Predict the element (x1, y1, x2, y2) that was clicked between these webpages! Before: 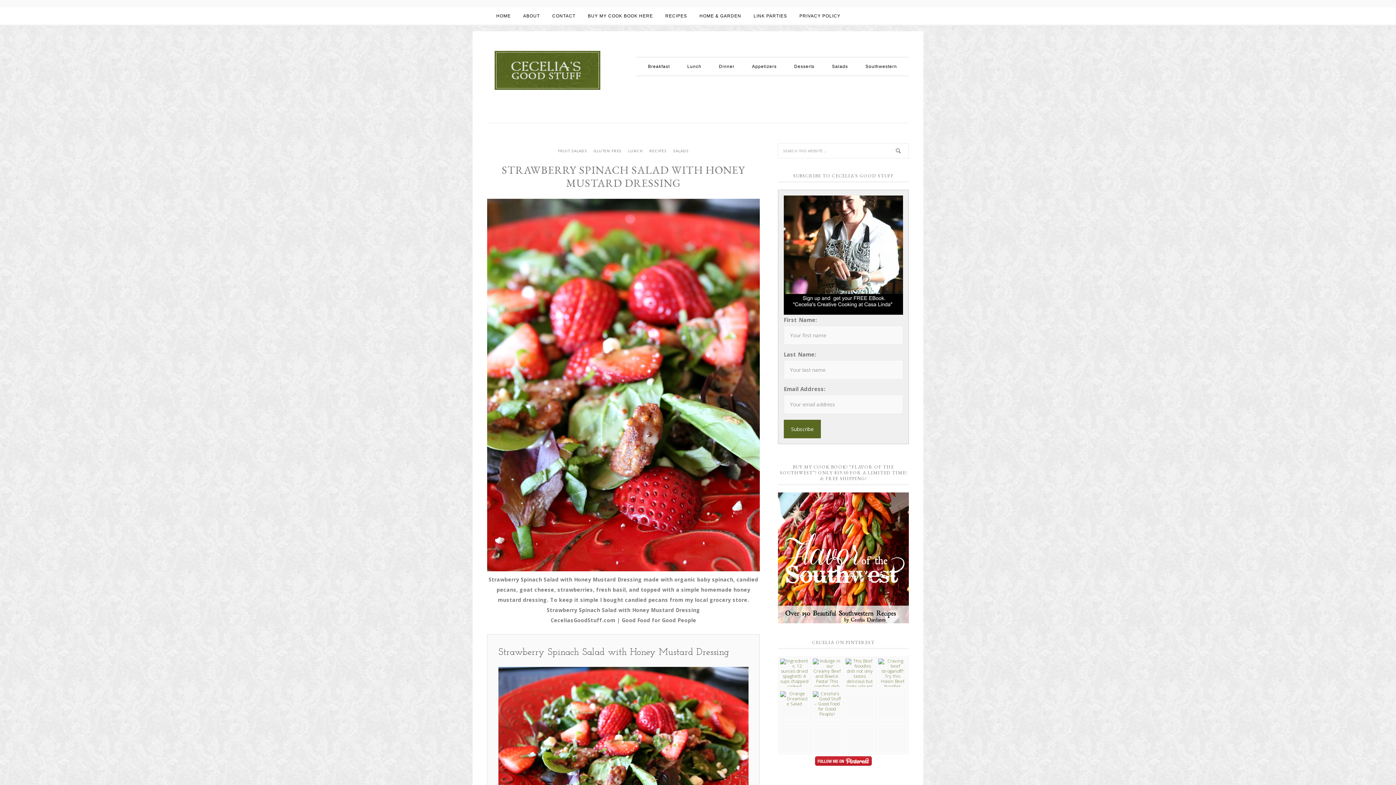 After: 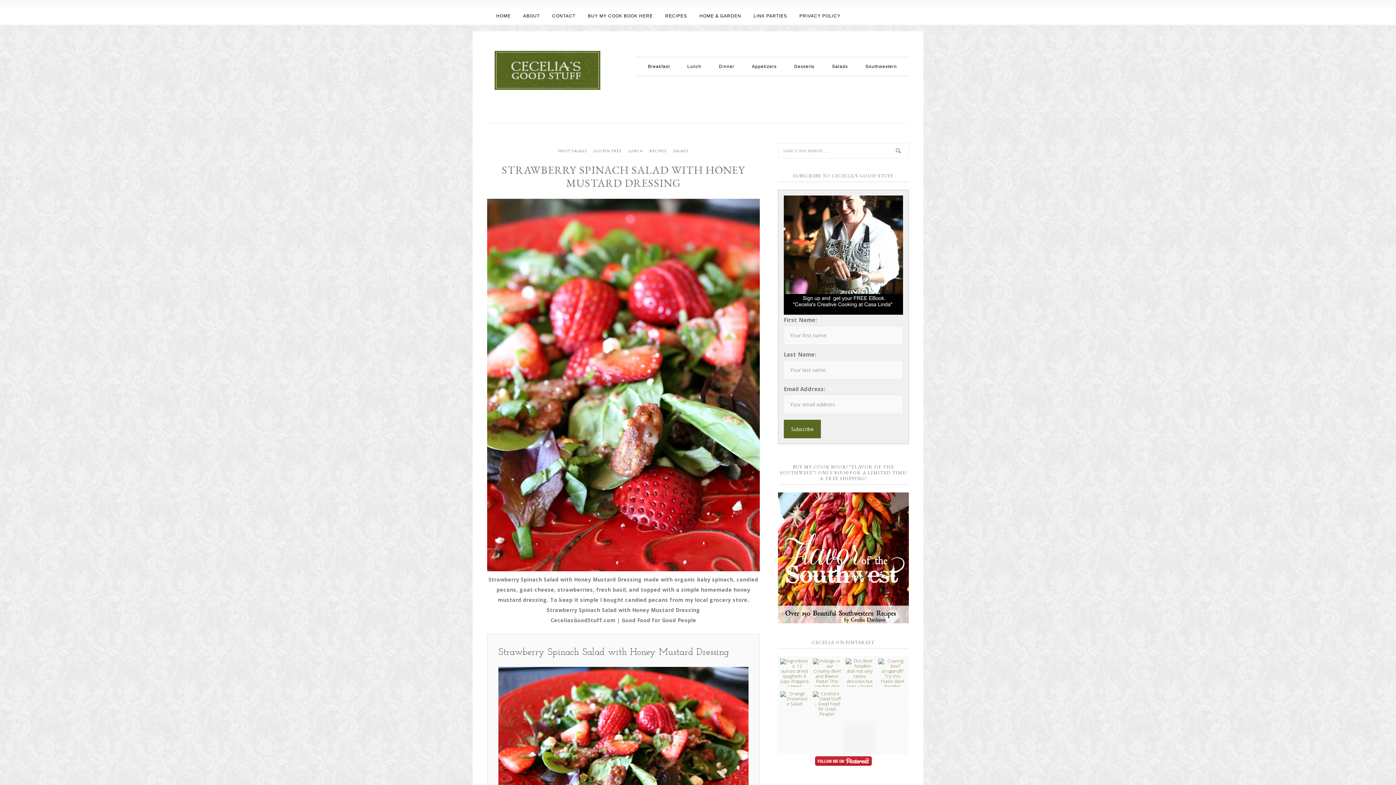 Action: bbox: (845, 724, 874, 729)